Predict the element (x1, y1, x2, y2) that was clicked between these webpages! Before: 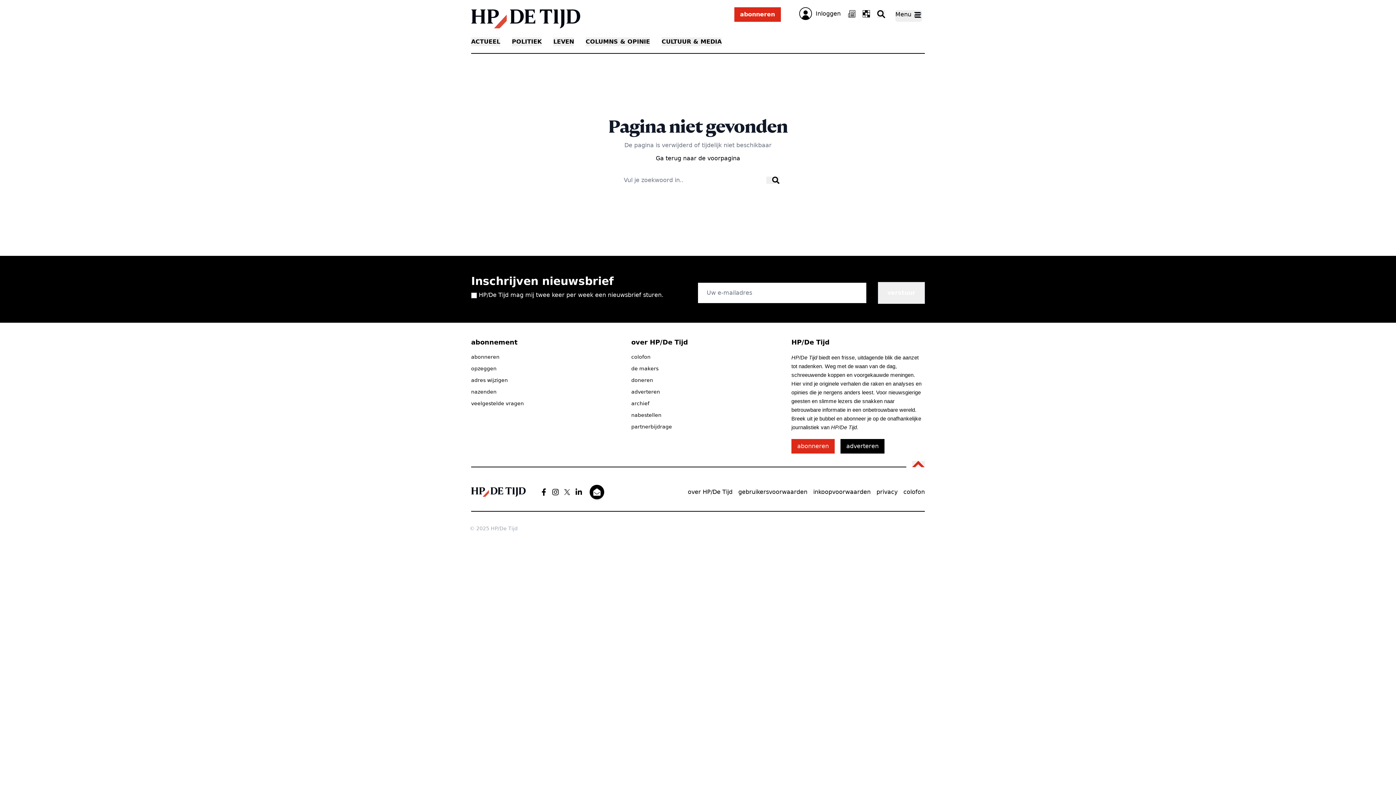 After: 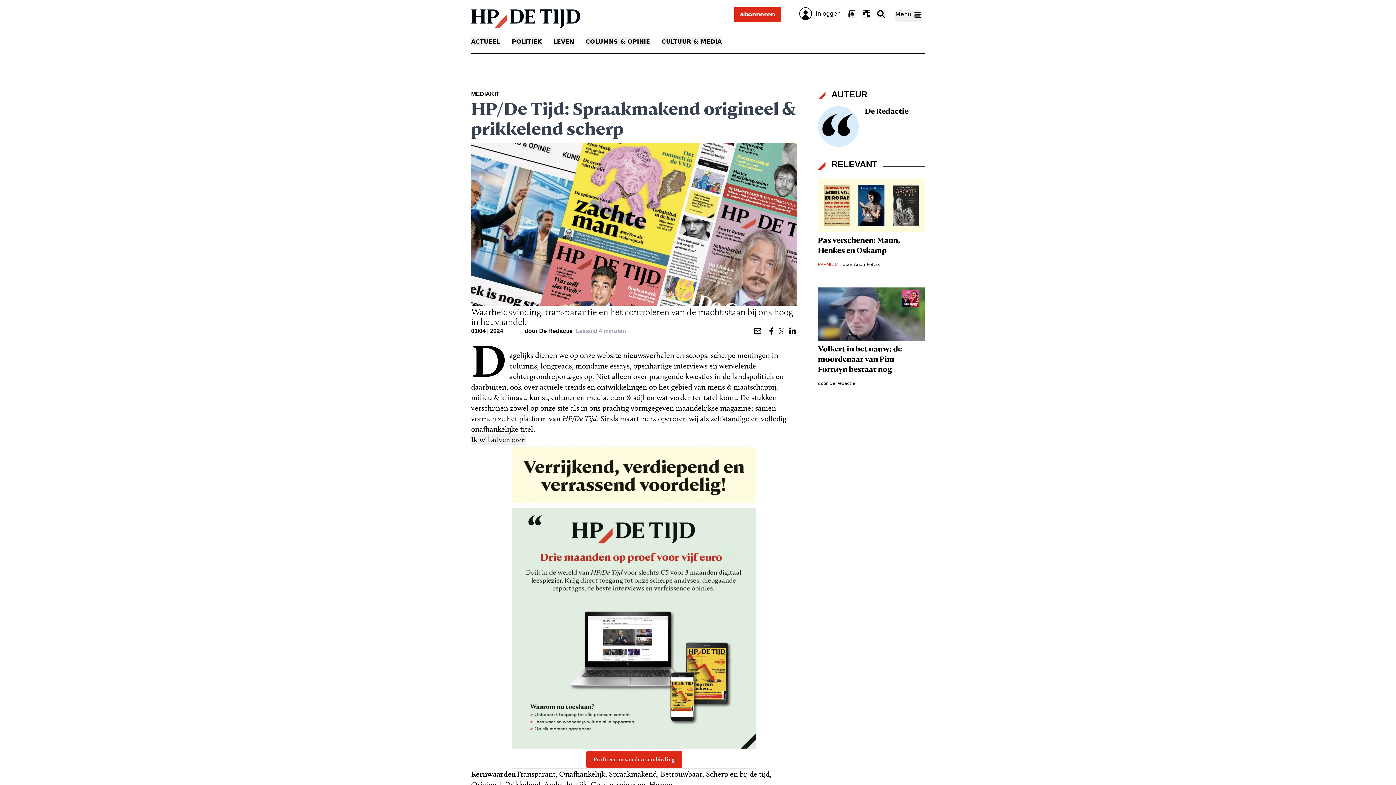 Action: label: adverteren bbox: (840, 439, 884, 453)